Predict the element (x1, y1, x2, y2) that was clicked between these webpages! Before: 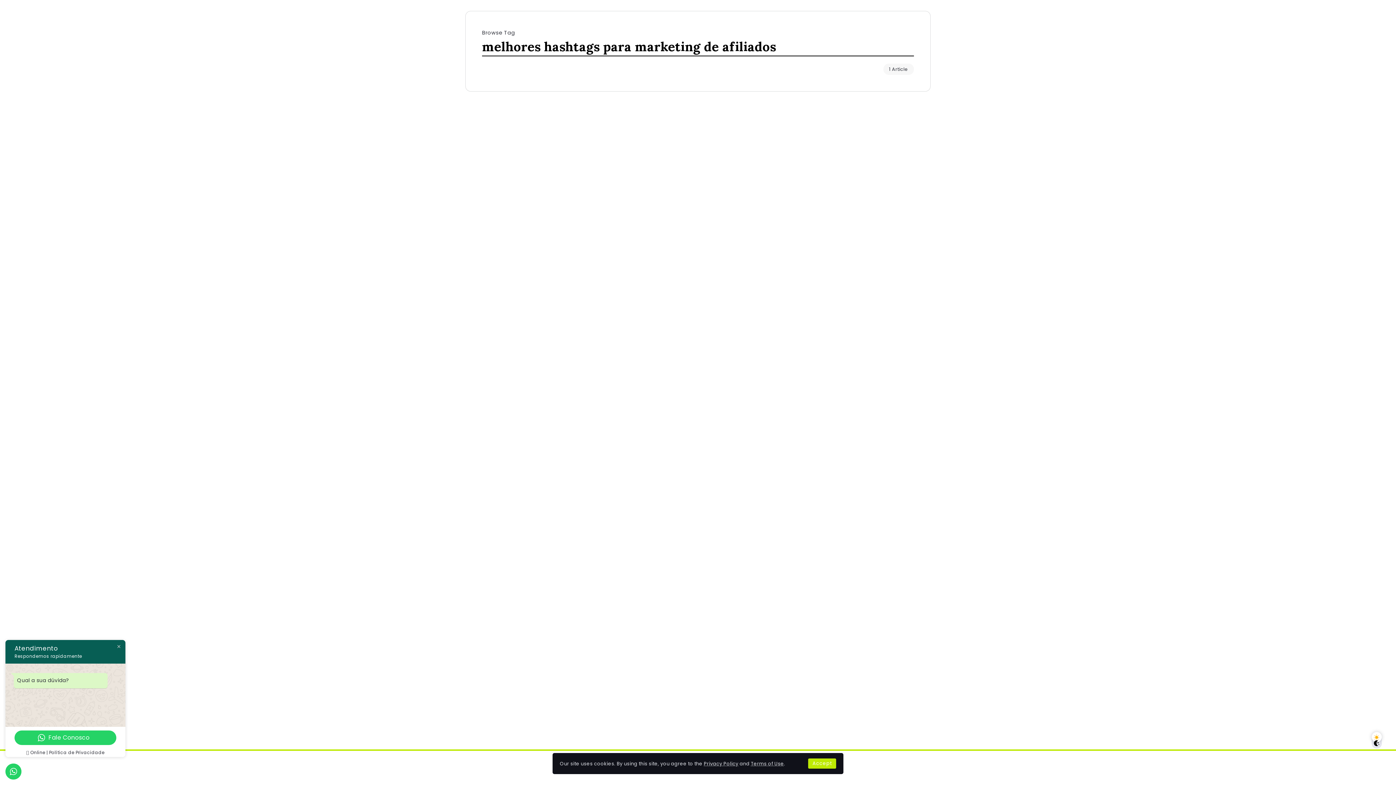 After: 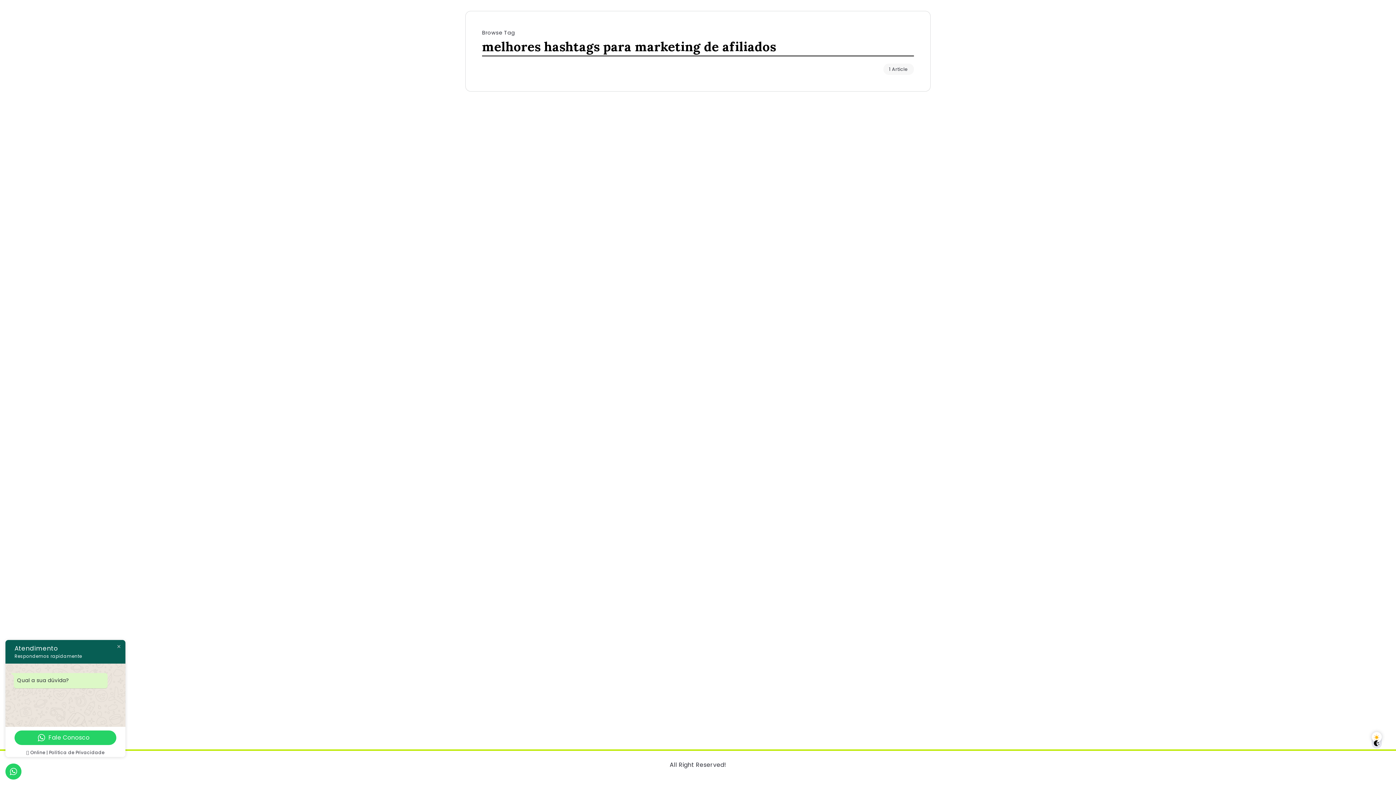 Action: bbox: (808, 758, 836, 769) label: Accept